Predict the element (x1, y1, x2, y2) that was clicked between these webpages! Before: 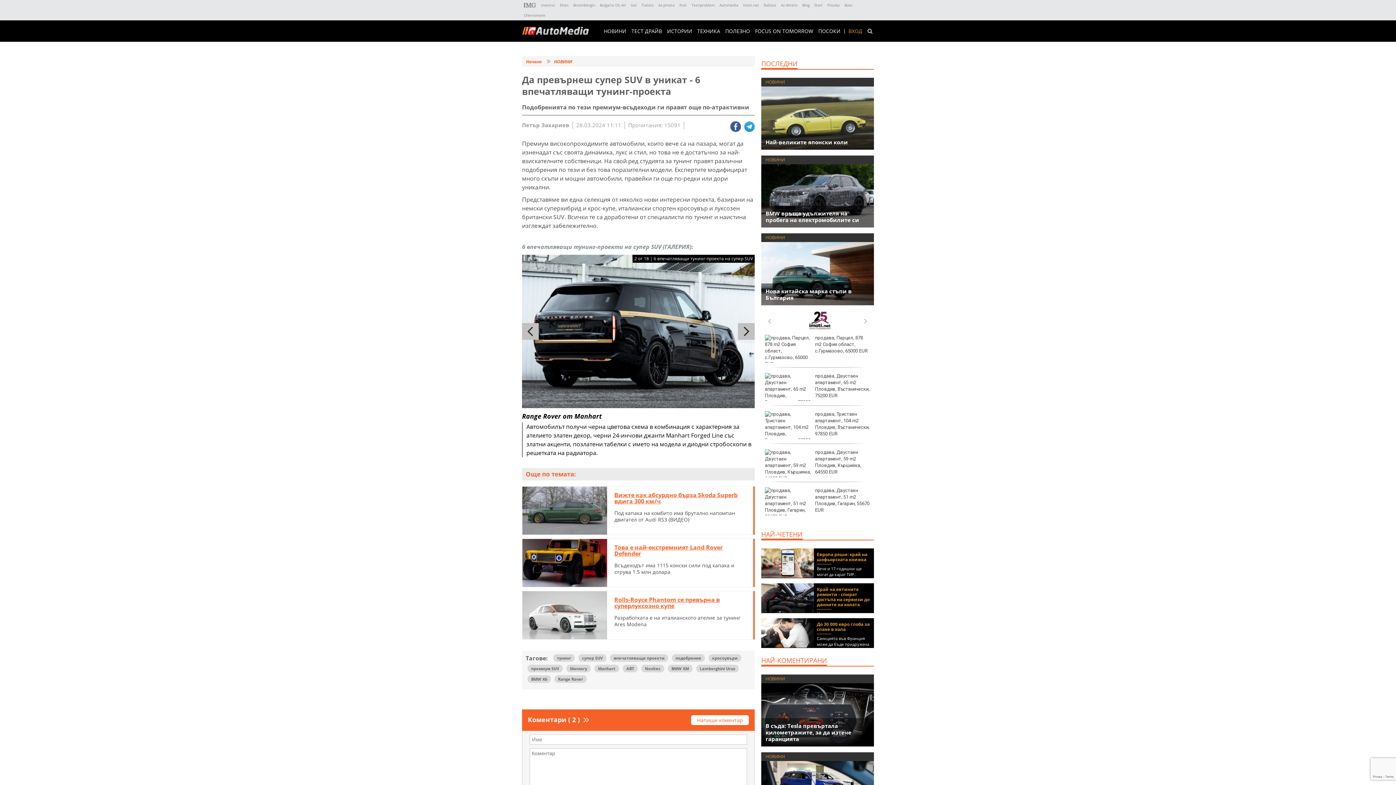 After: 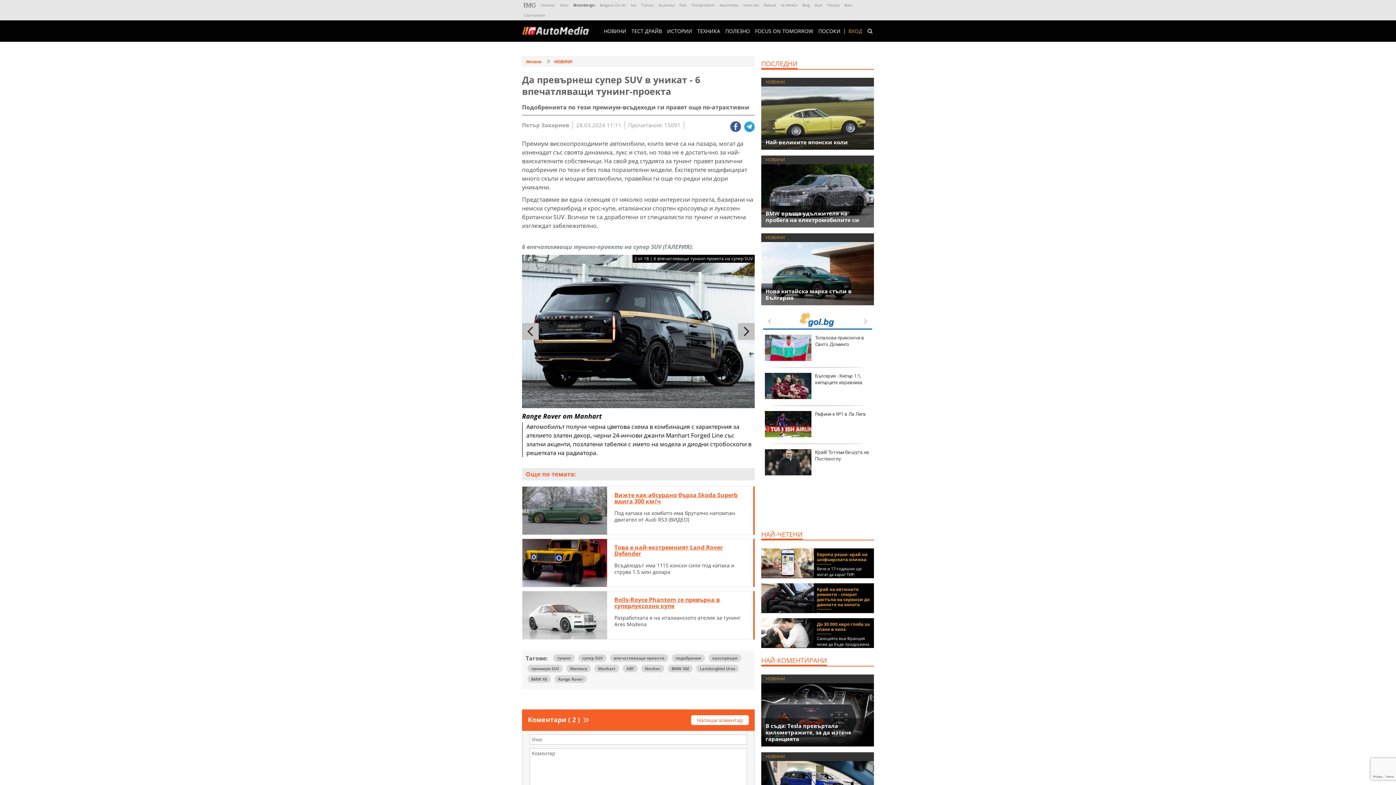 Action: bbox: (573, 2, 595, 7) label: Bloombergtv